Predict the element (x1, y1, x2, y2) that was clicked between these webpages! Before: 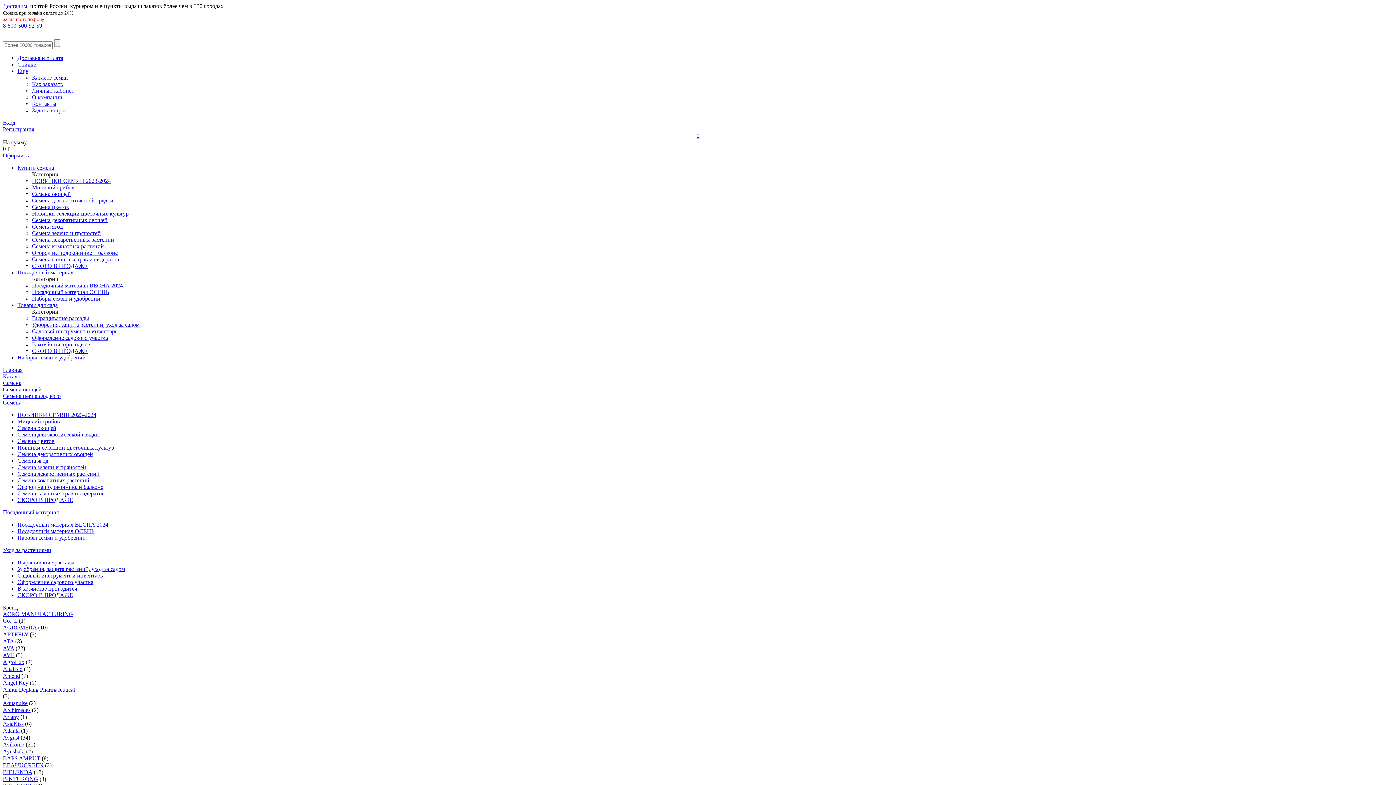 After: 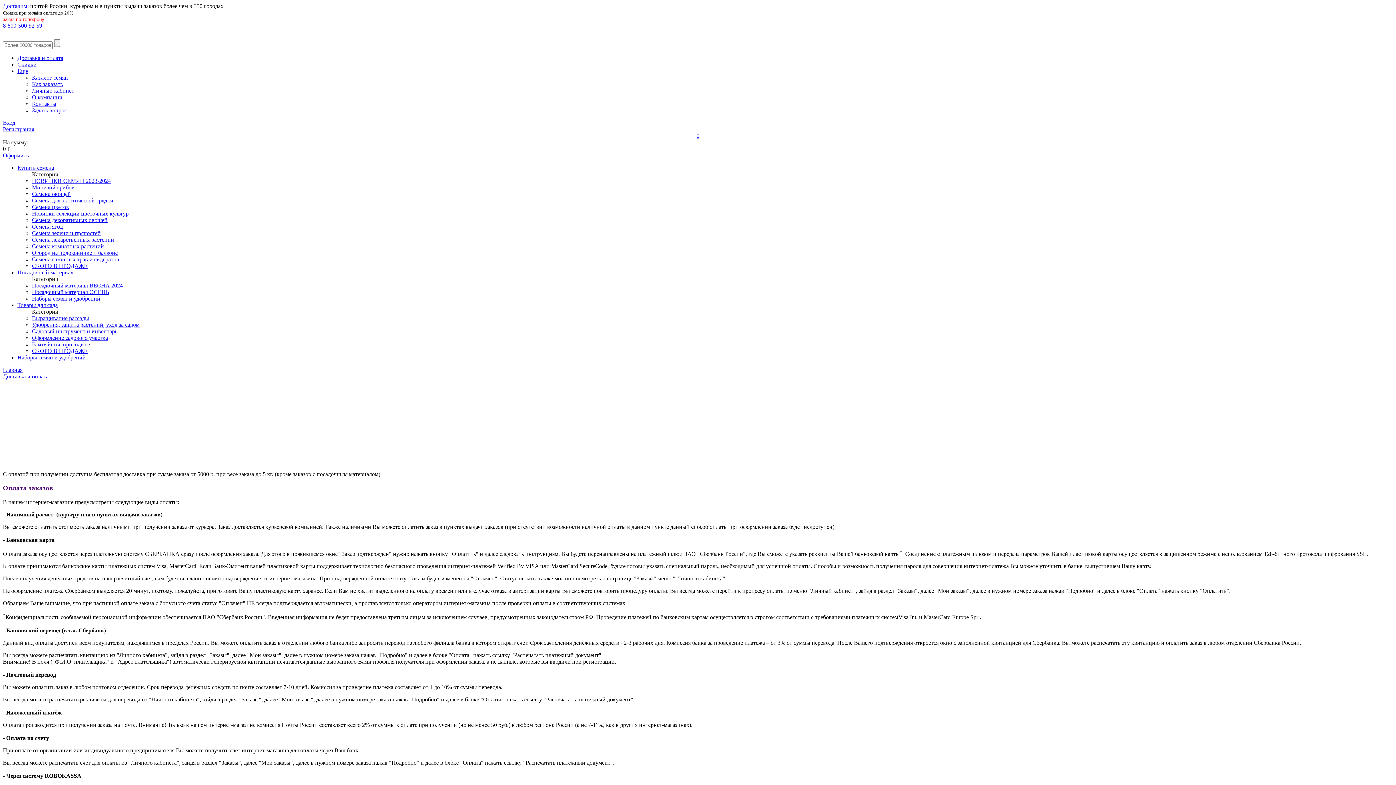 Action: label: Доставка и оплата bbox: (17, 54, 63, 61)